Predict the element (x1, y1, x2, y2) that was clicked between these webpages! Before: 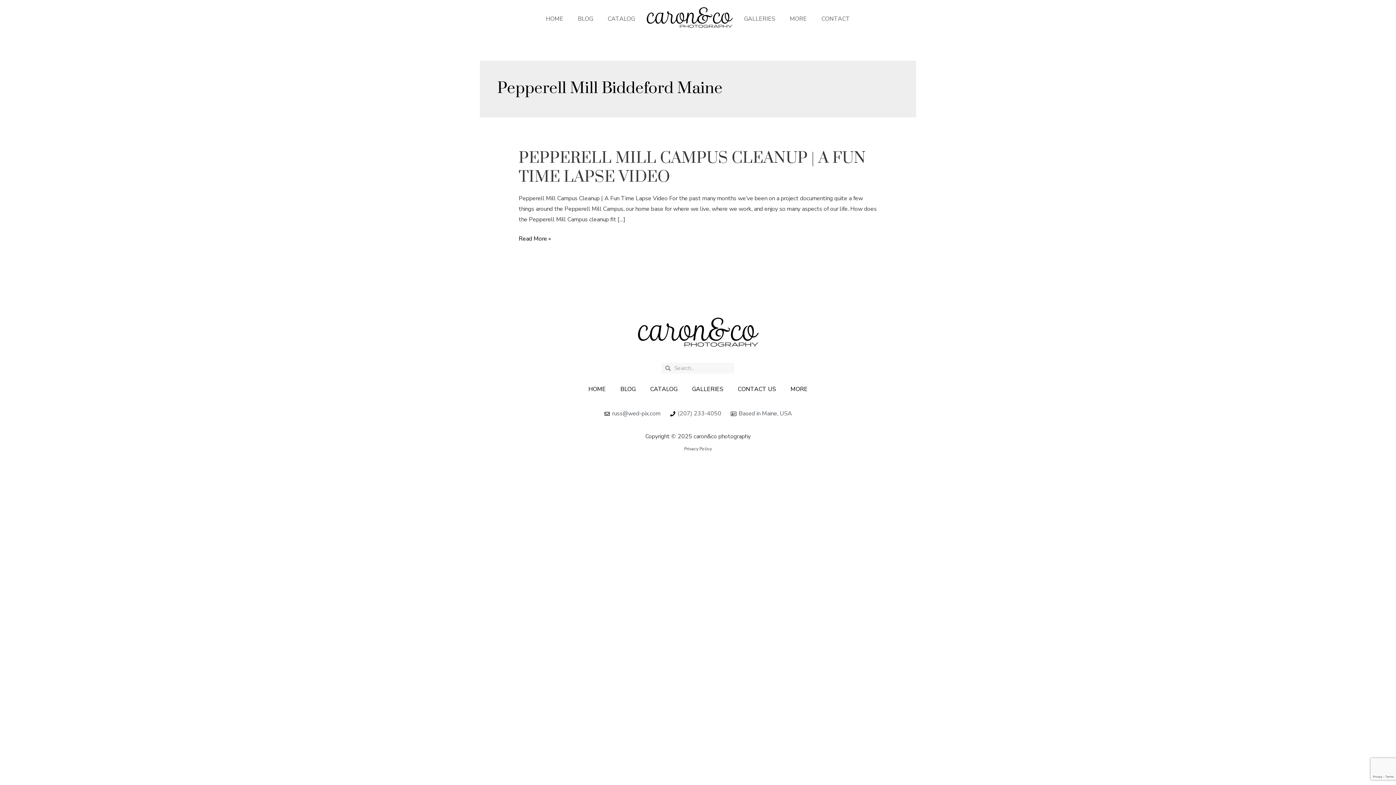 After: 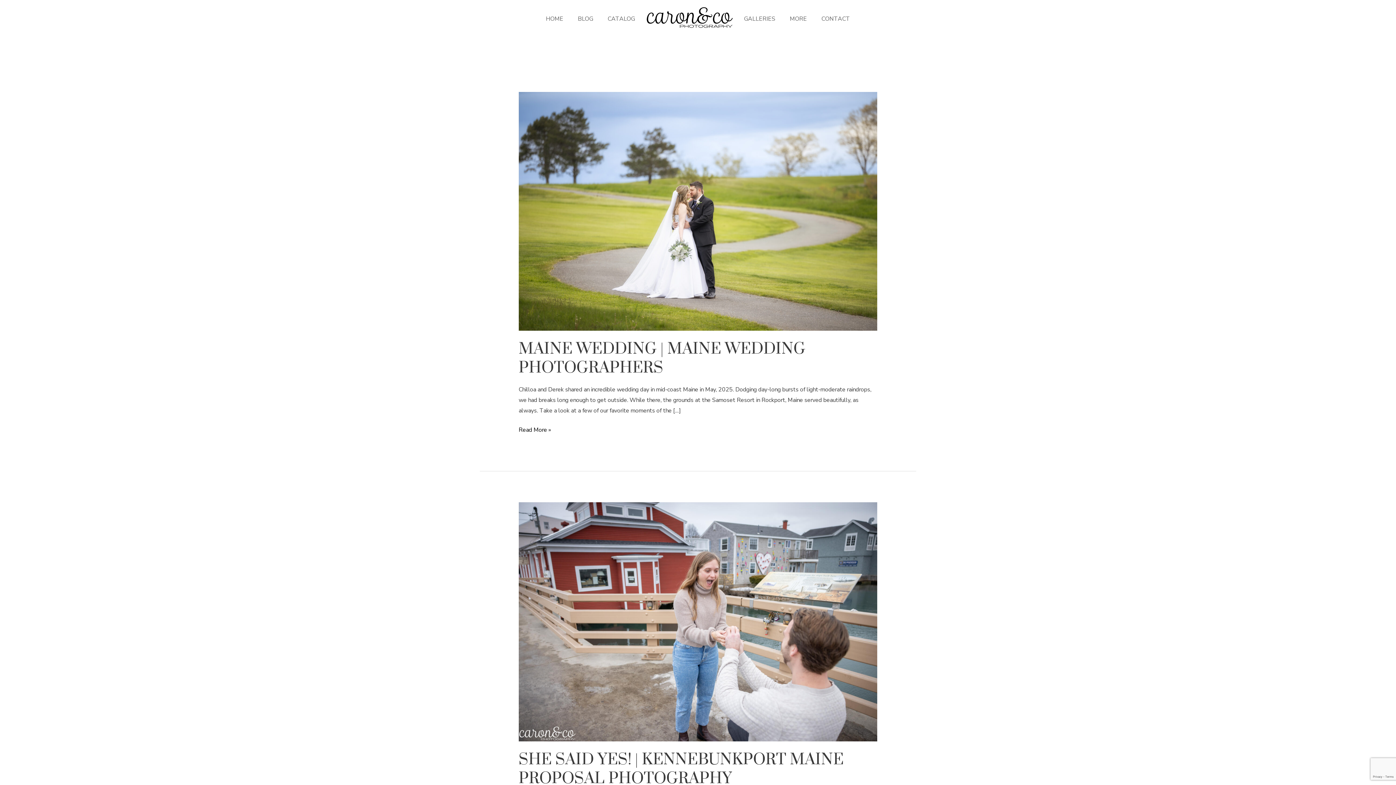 Action: bbox: (570, 10, 600, 27) label: BLOG